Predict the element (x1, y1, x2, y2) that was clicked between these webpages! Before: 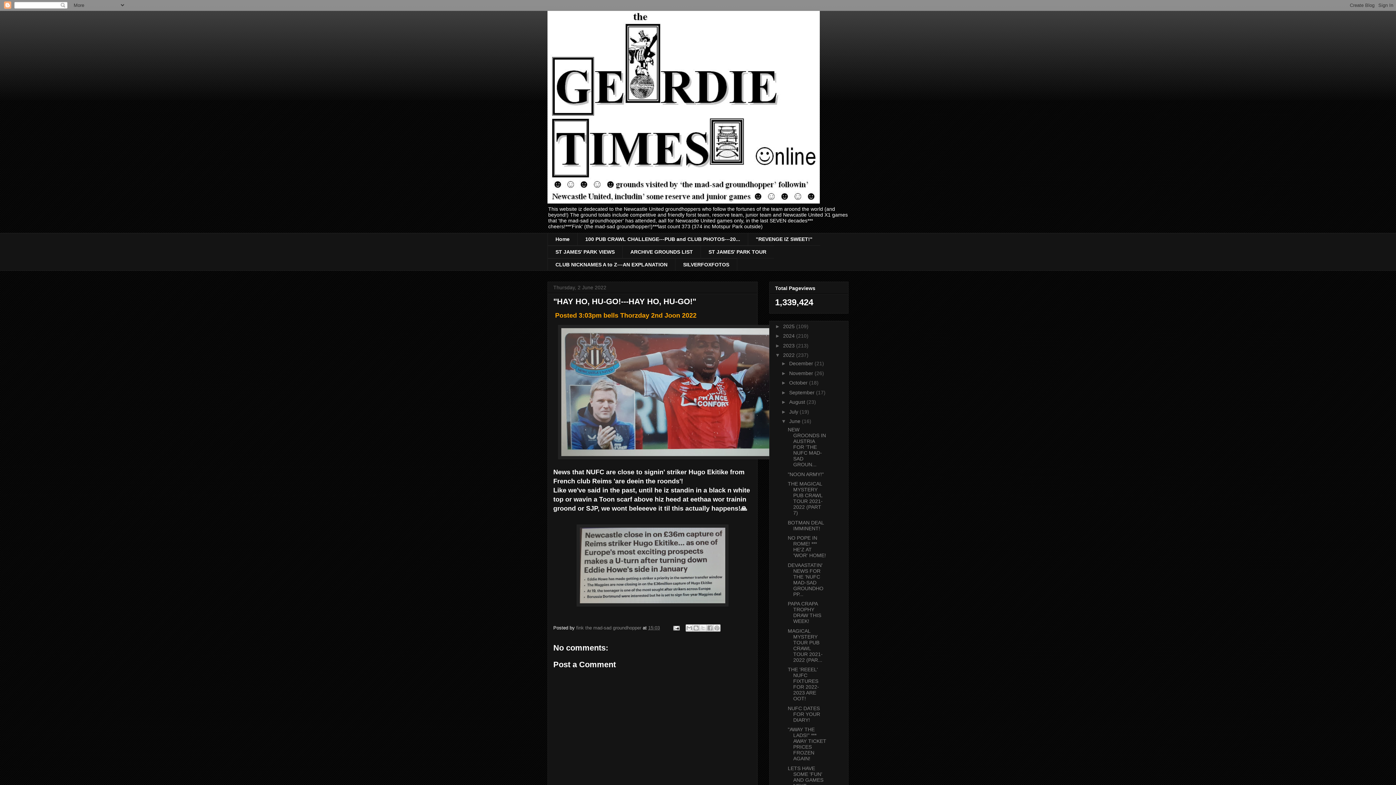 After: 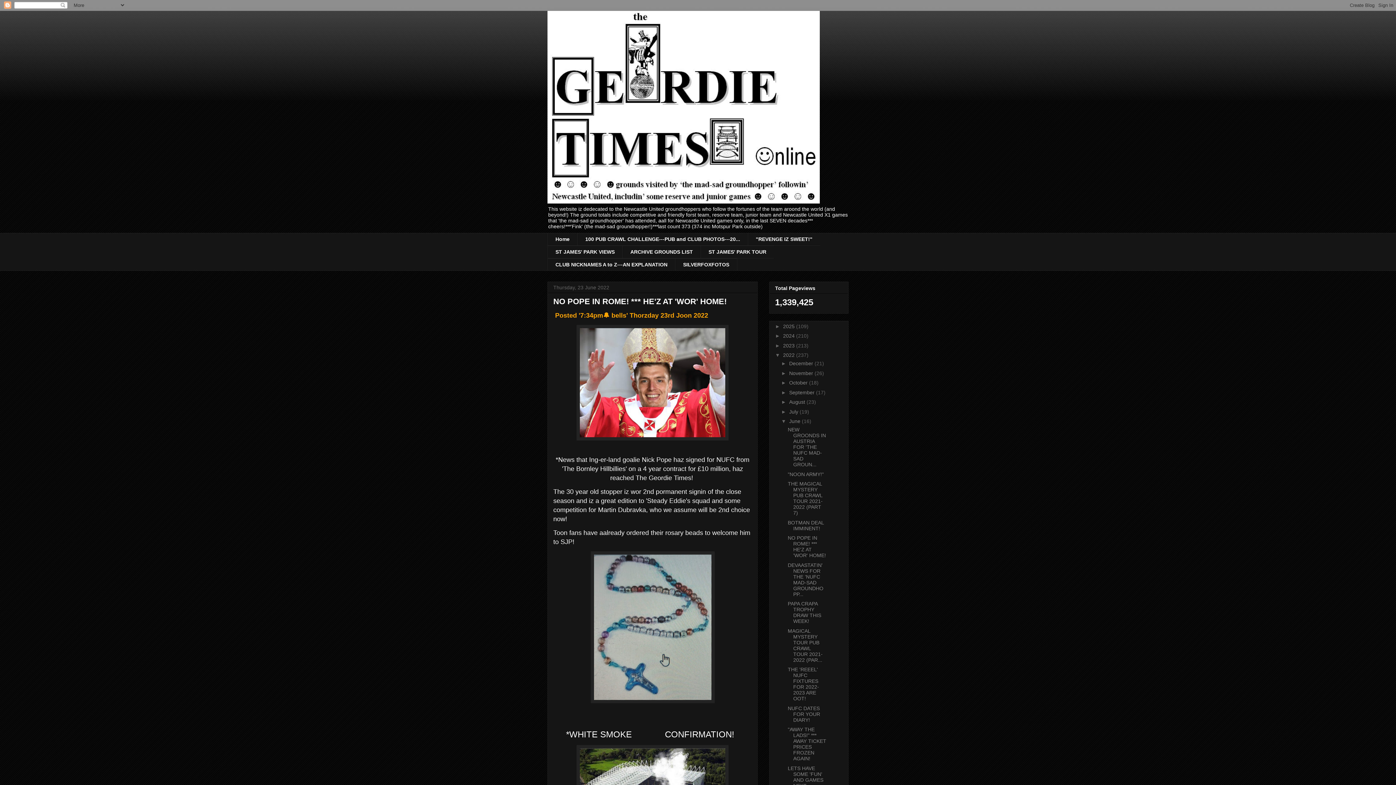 Action: label: NO POPE IN ROME! *** HE'Z AT 'WOR' HOME! bbox: (787, 535, 826, 558)